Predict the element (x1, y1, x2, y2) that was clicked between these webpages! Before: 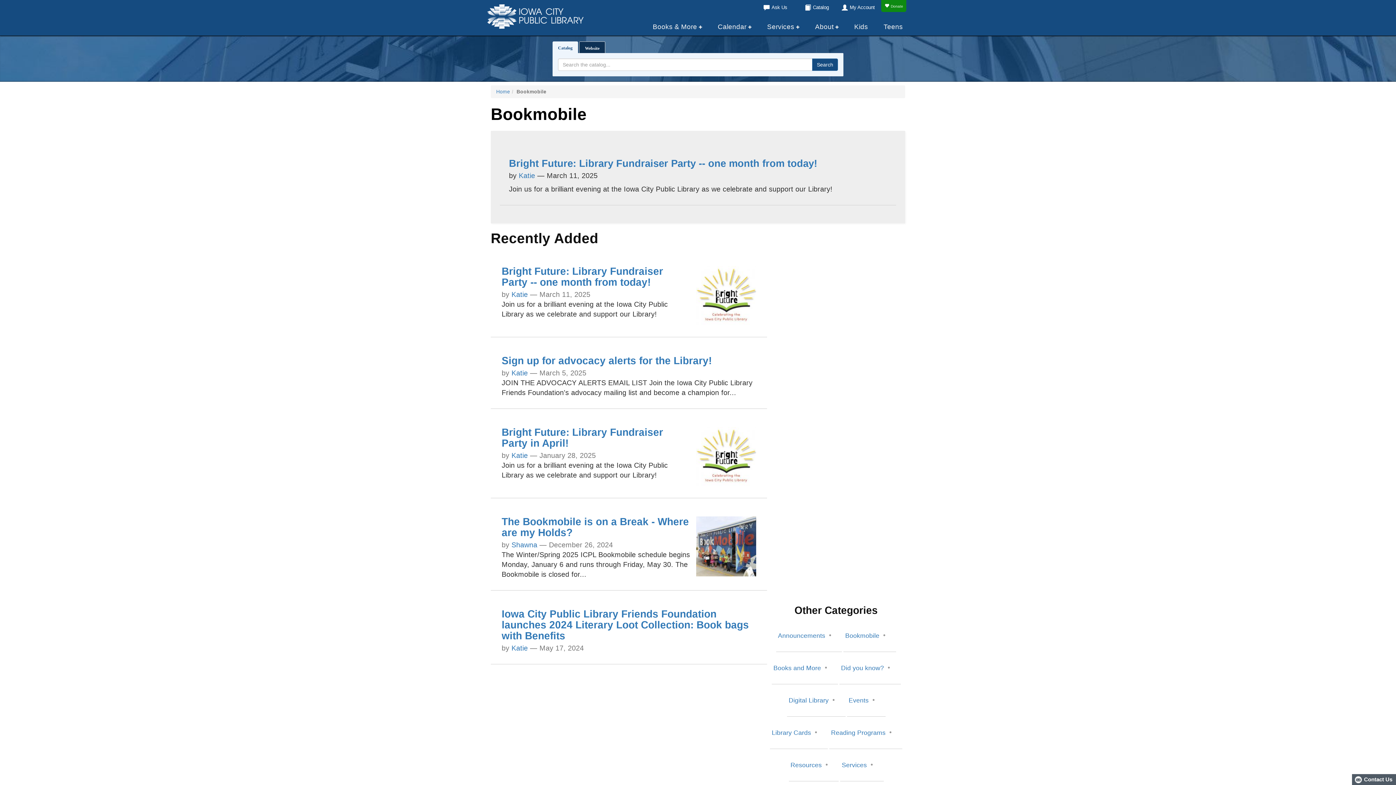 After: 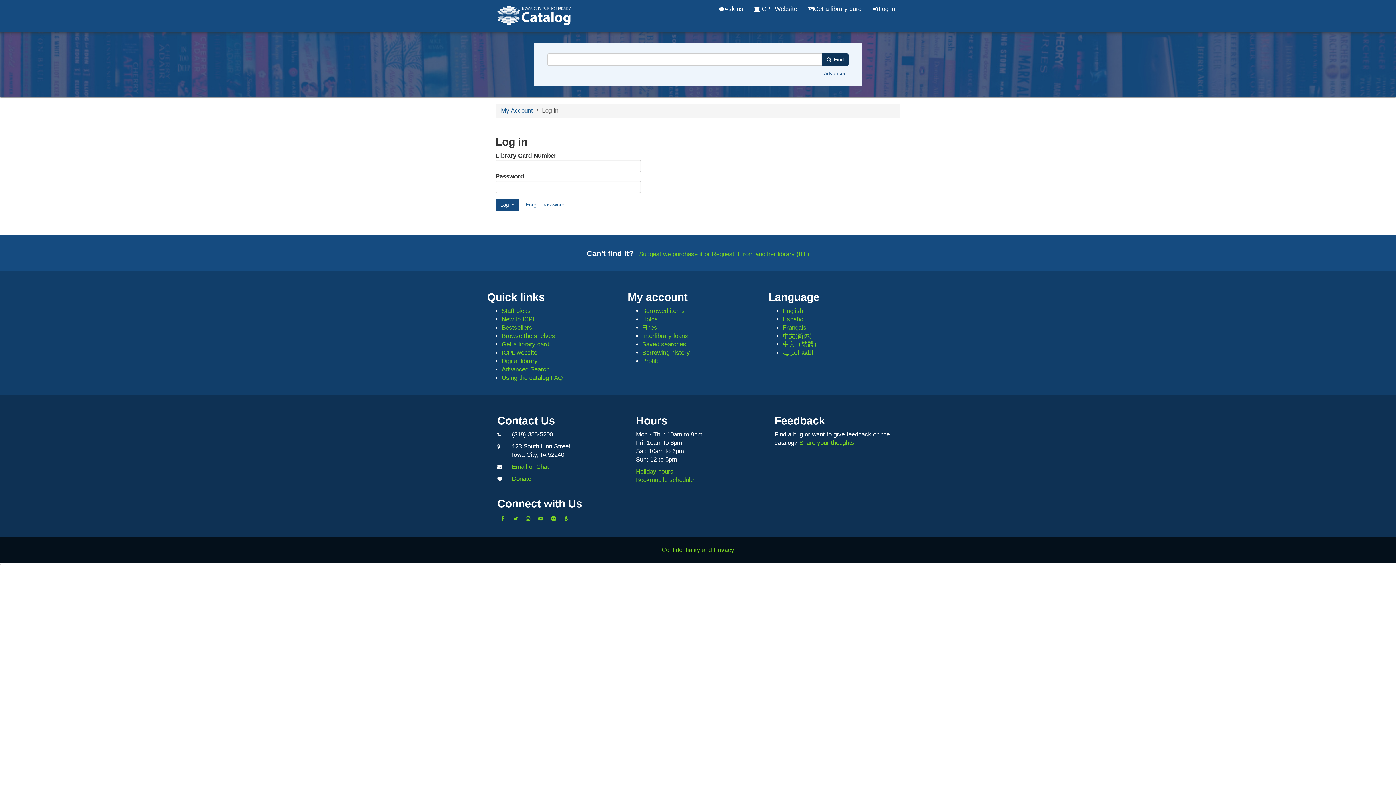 Action: bbox: (838, 0, 878, 14) label: My Account